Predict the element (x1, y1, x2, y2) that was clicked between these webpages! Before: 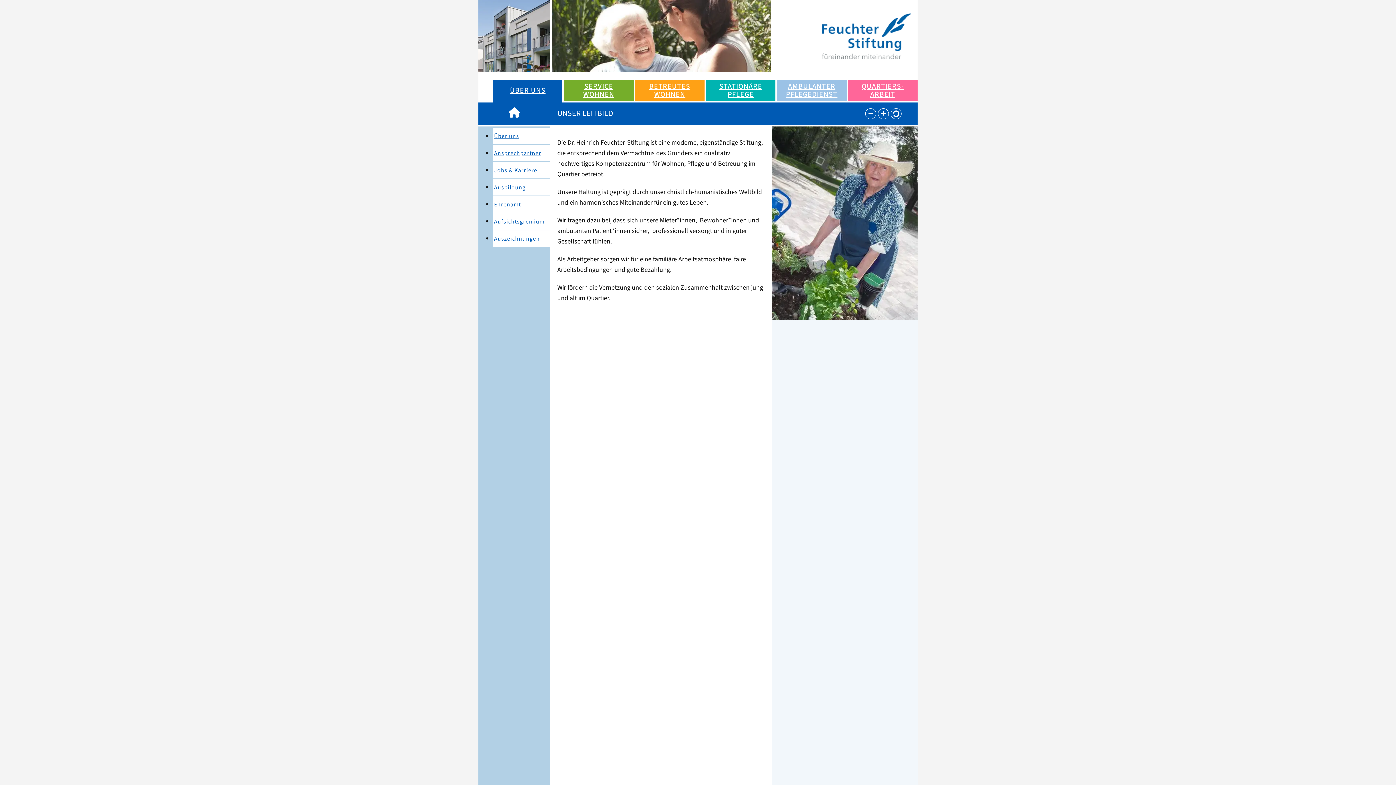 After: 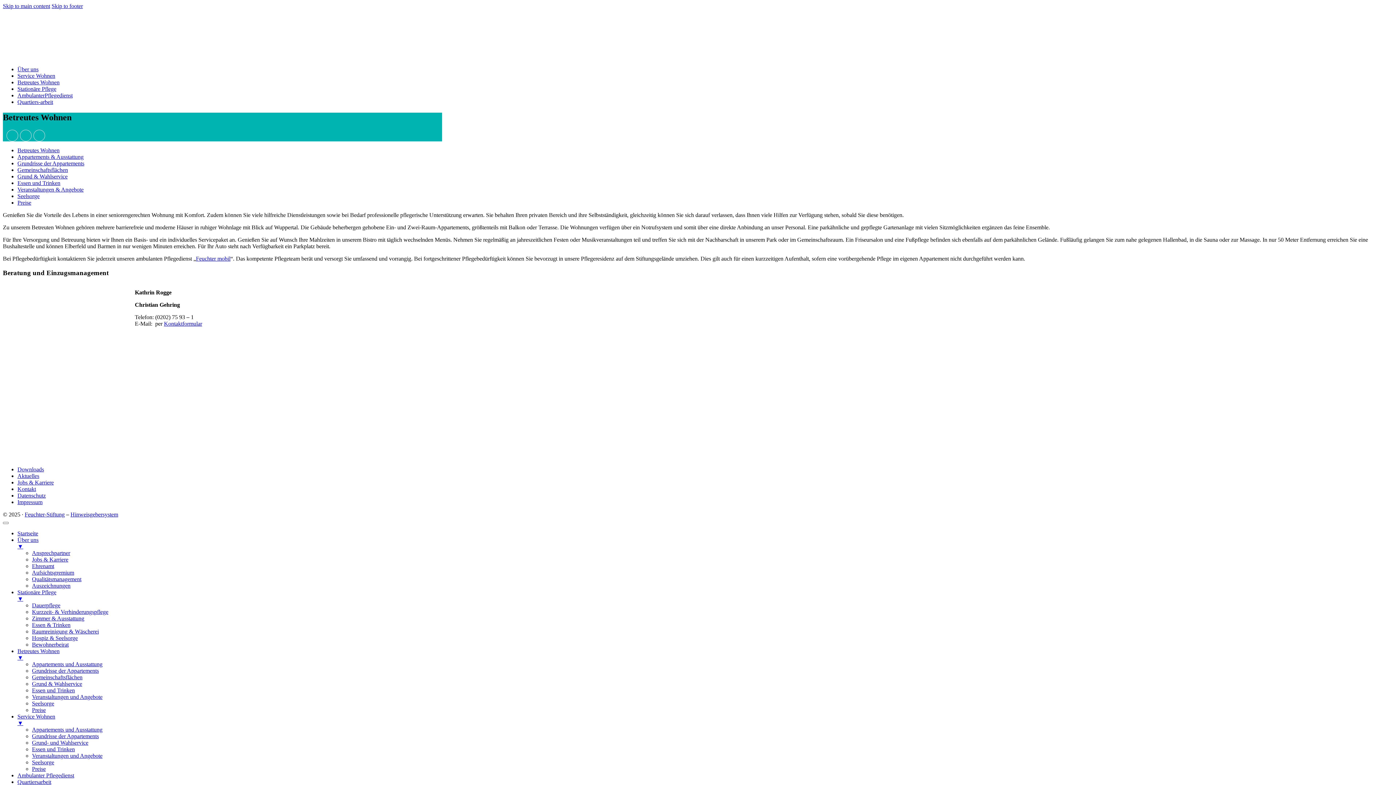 Action: label: BETREUTES
WOHNEN bbox: (649, 82, 690, 98)